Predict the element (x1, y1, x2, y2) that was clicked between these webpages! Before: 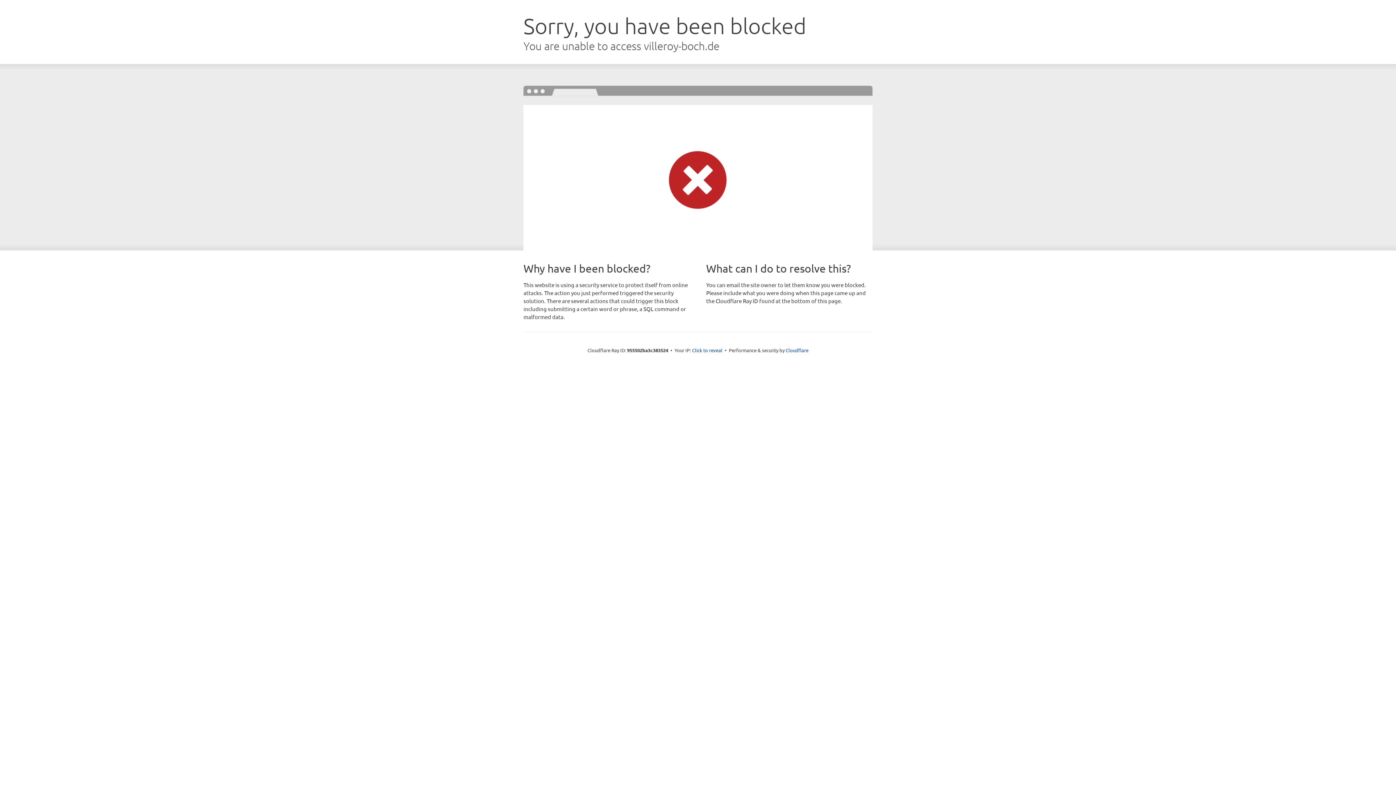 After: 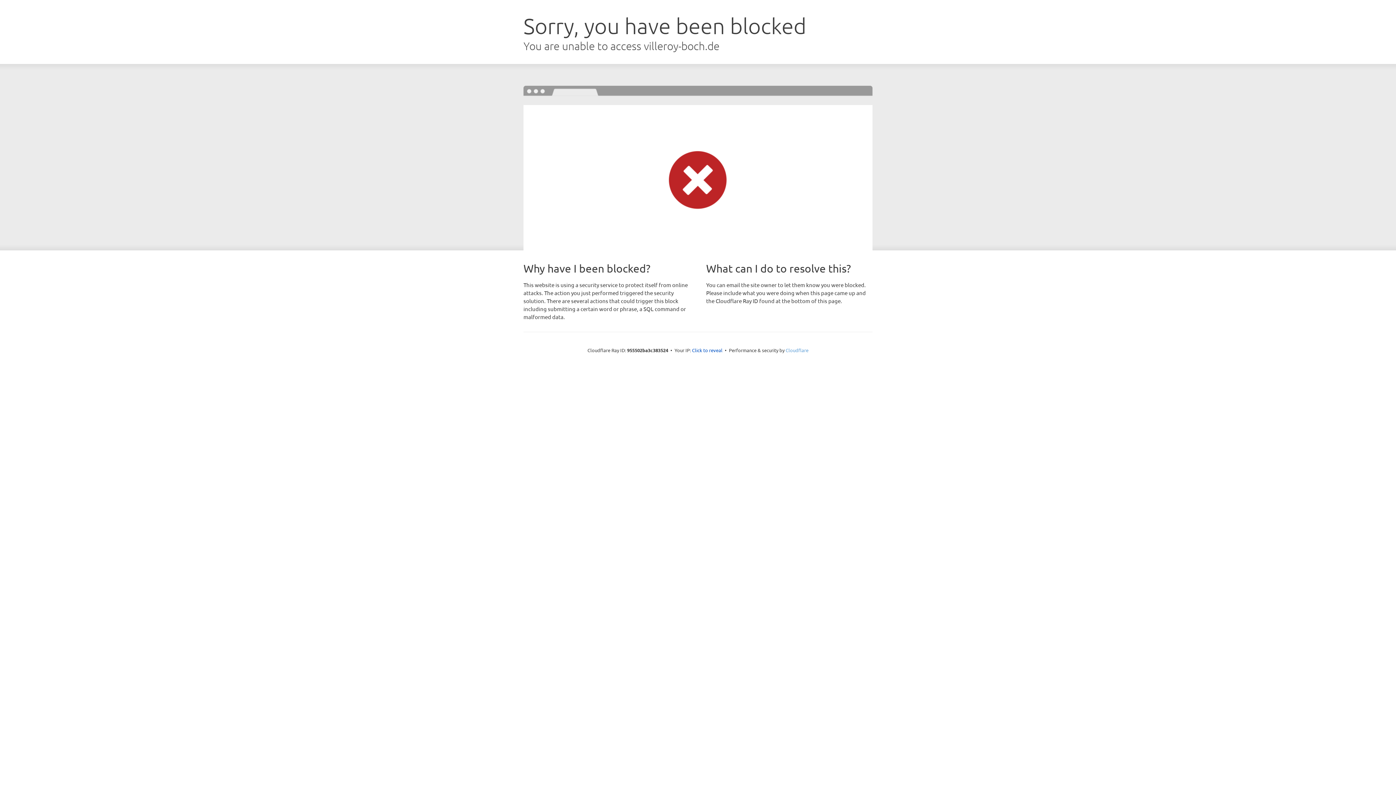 Action: bbox: (785, 347, 808, 353) label: Cloudflare